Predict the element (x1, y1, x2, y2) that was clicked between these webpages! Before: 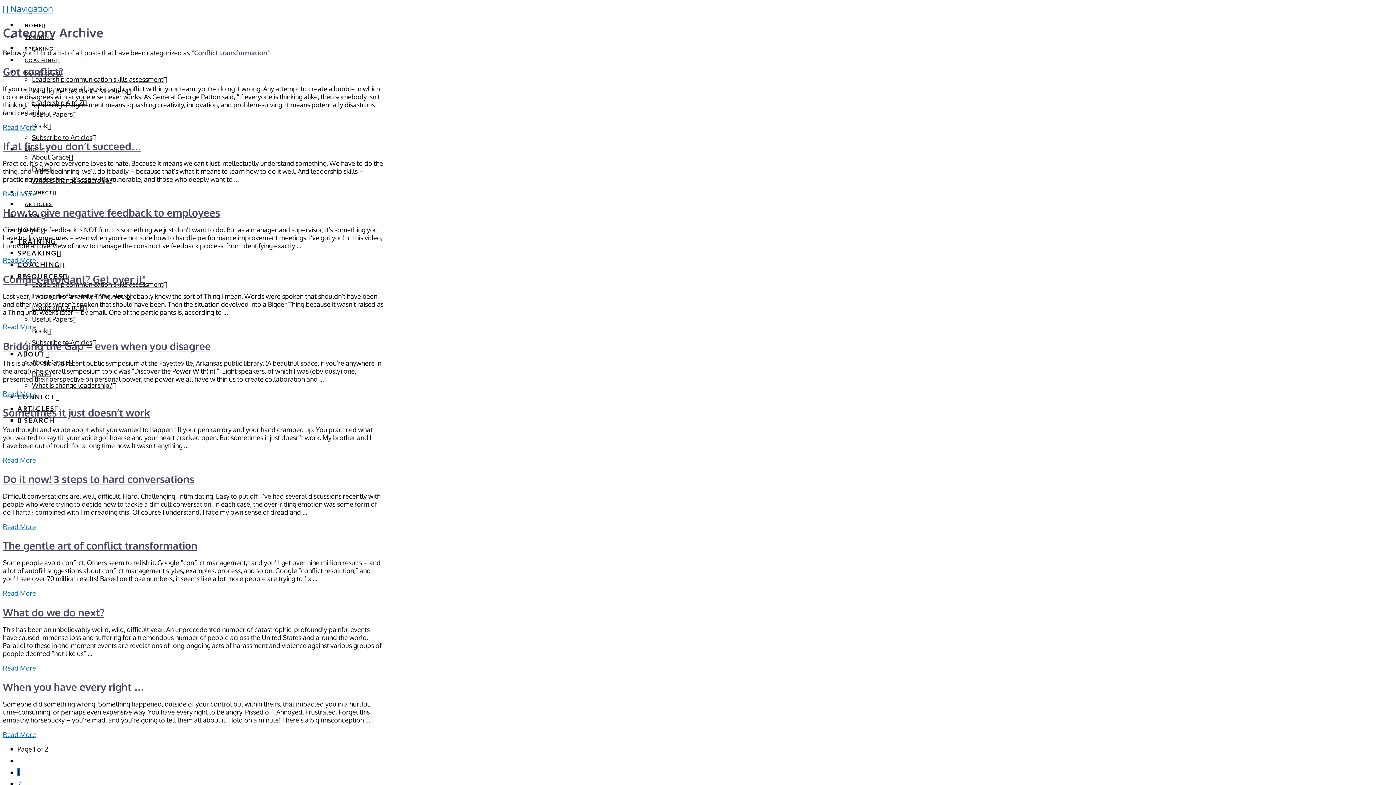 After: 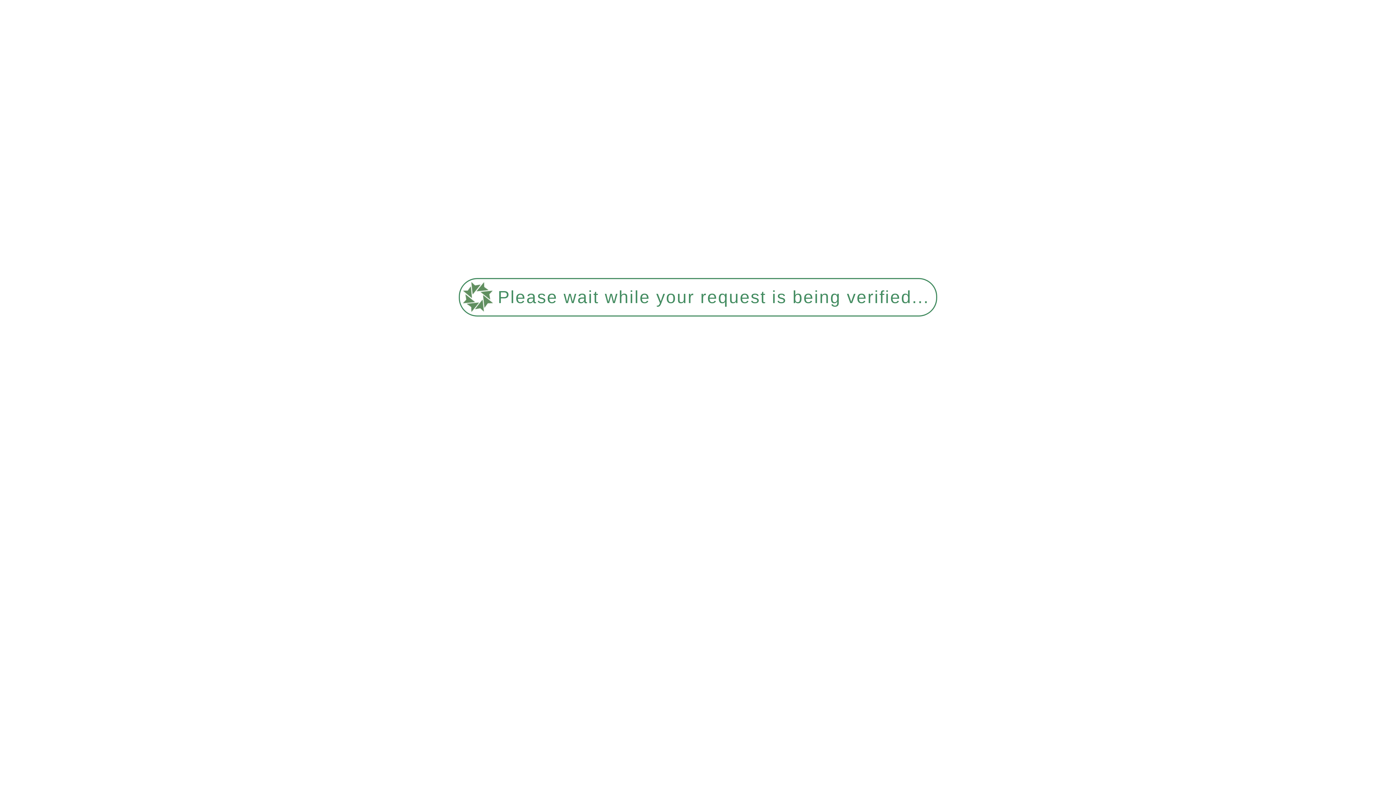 Action: label: Leadership communication skills assessment bbox: (32, 75, 167, 83)